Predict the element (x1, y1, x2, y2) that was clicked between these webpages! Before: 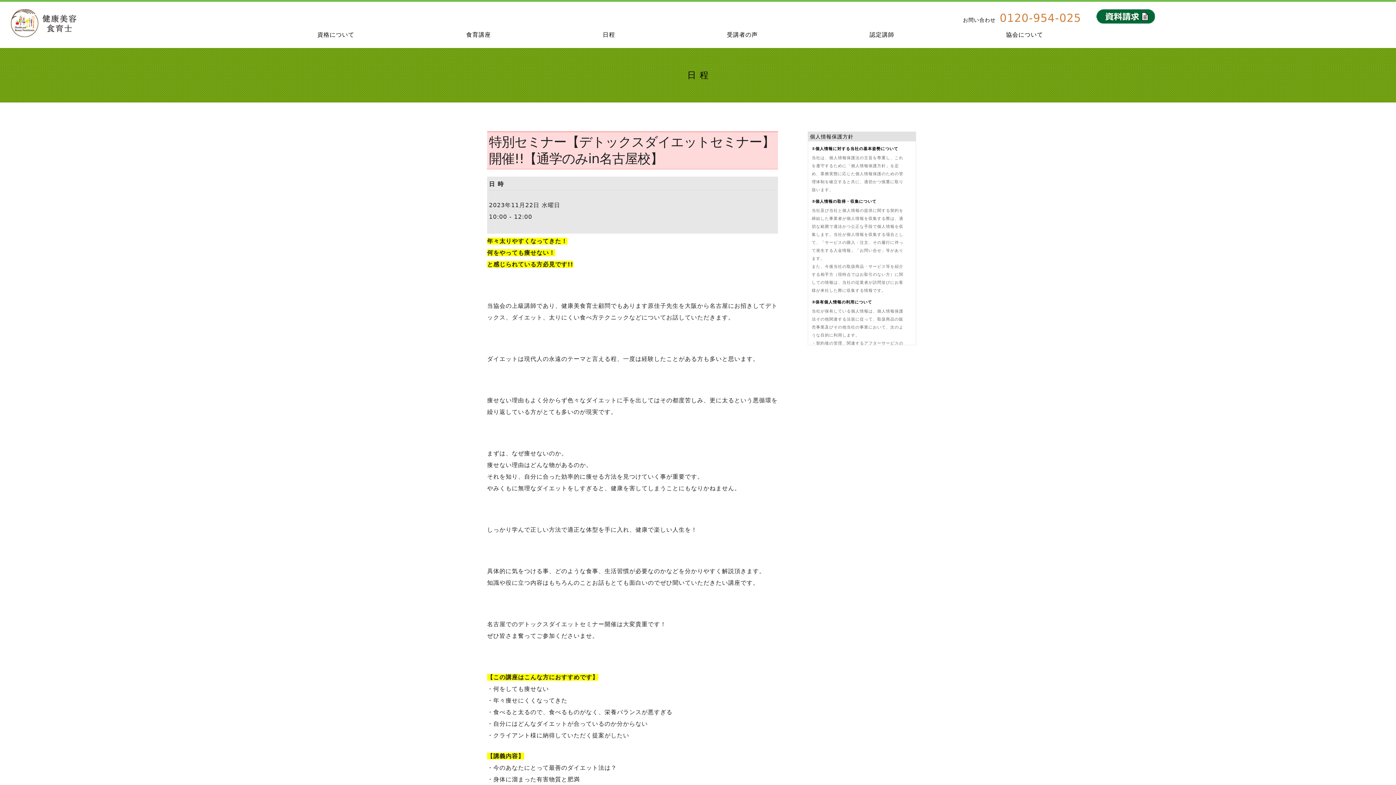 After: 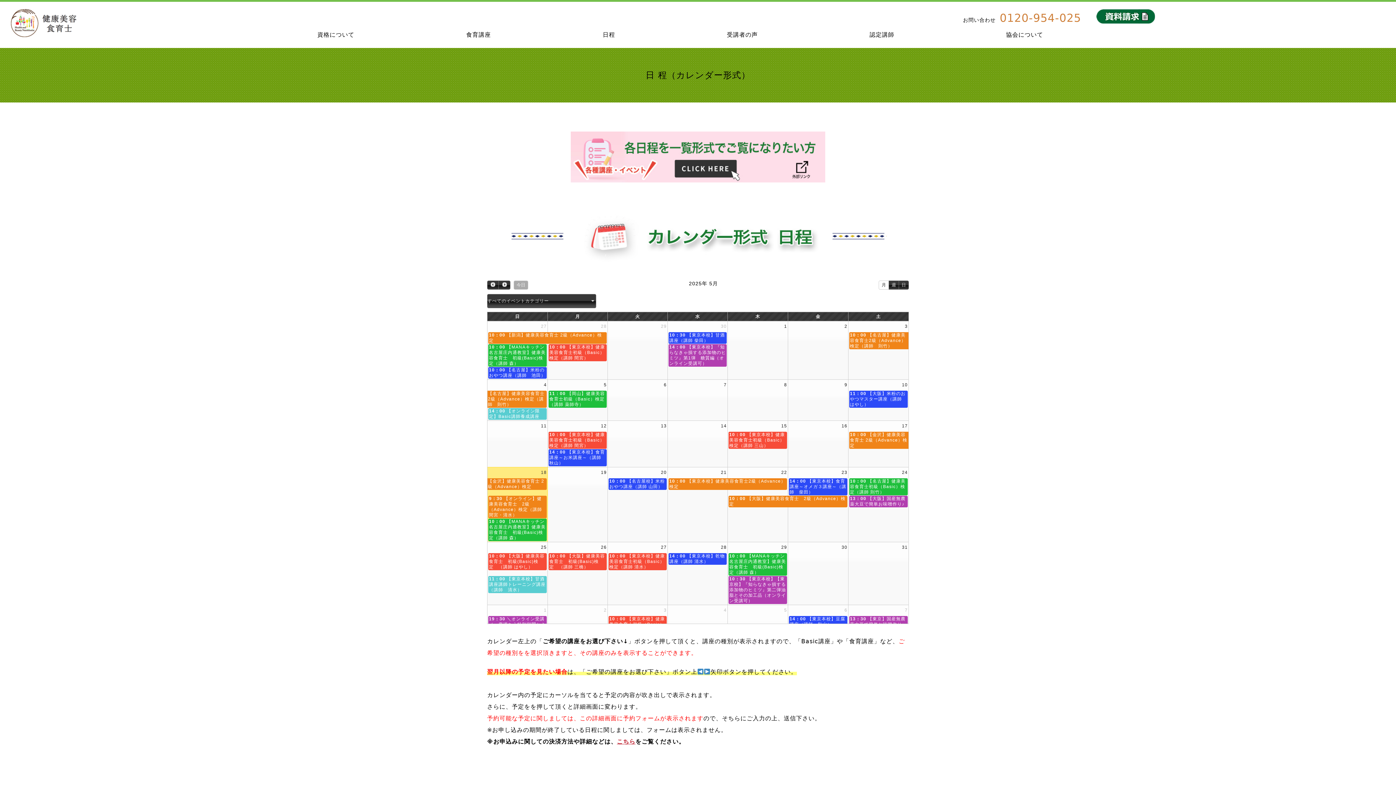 Action: label: 日程 bbox: (602, 31, 615, 38)